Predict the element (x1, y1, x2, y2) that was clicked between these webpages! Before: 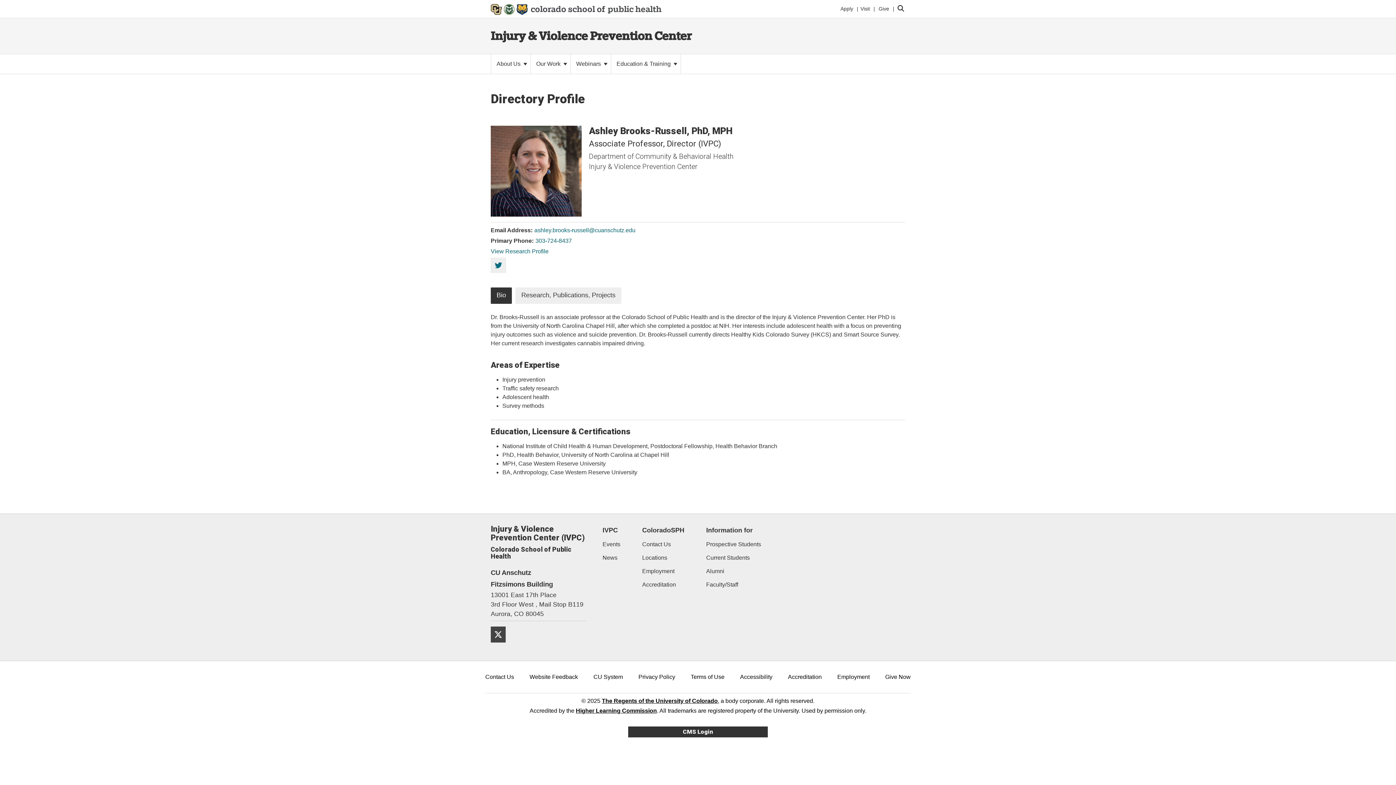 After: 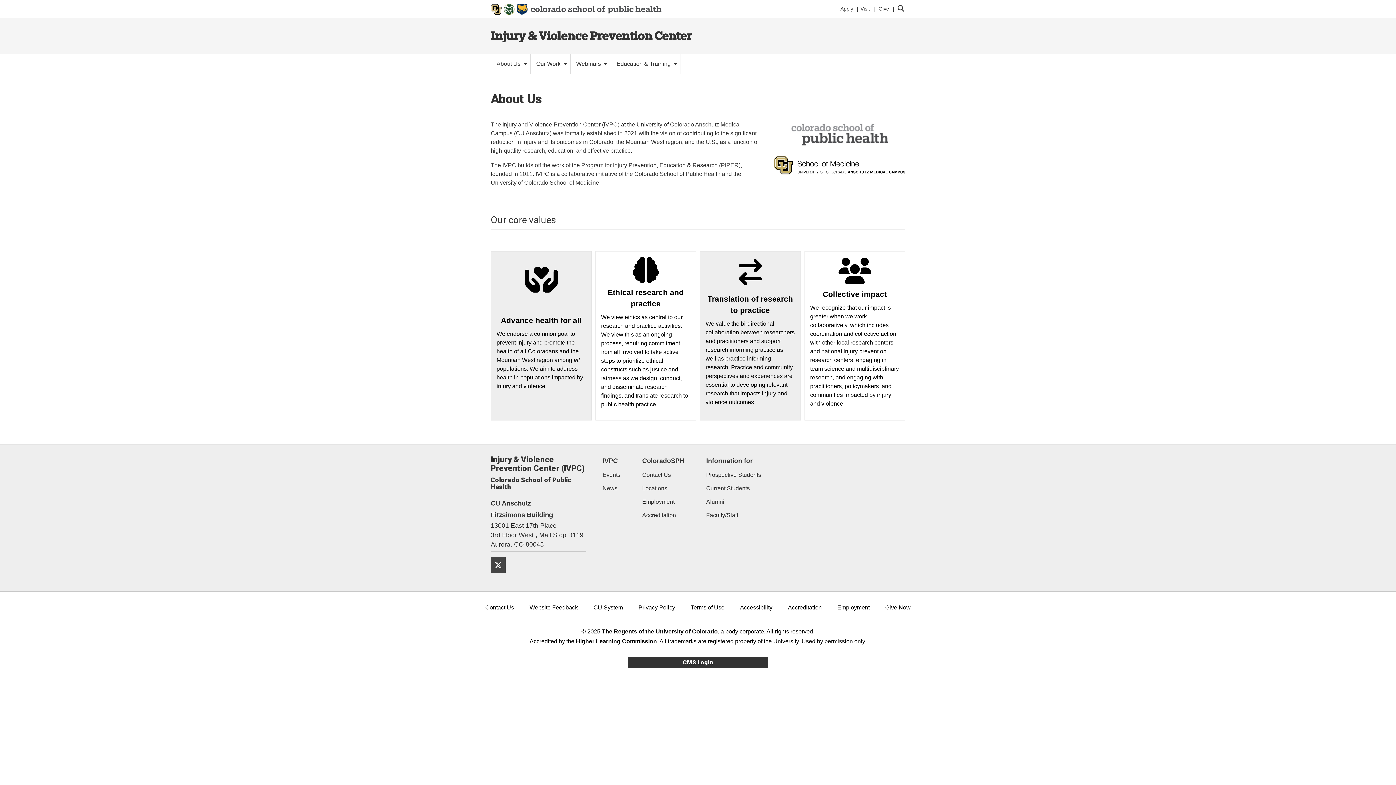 Action: label: About Us  bbox: (491, 54, 530, 73)